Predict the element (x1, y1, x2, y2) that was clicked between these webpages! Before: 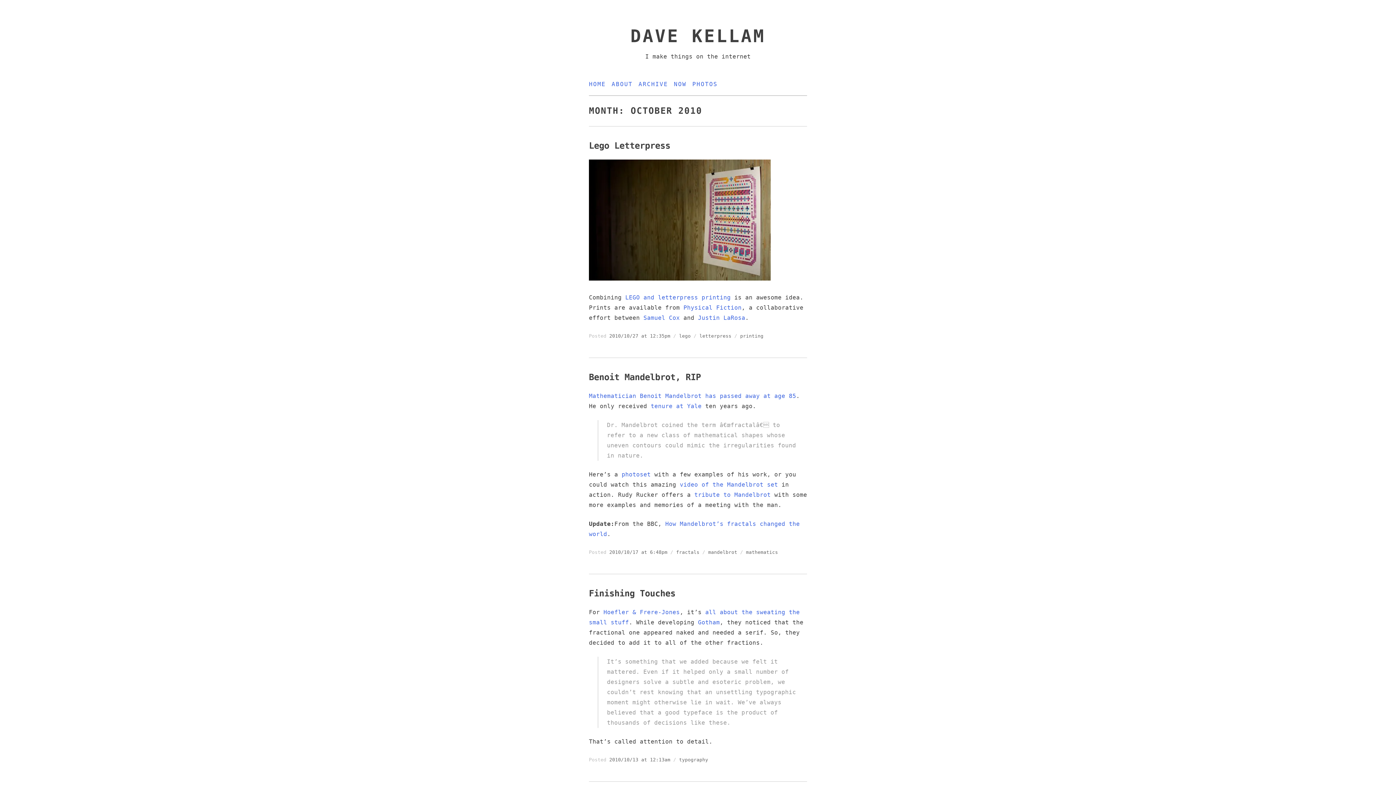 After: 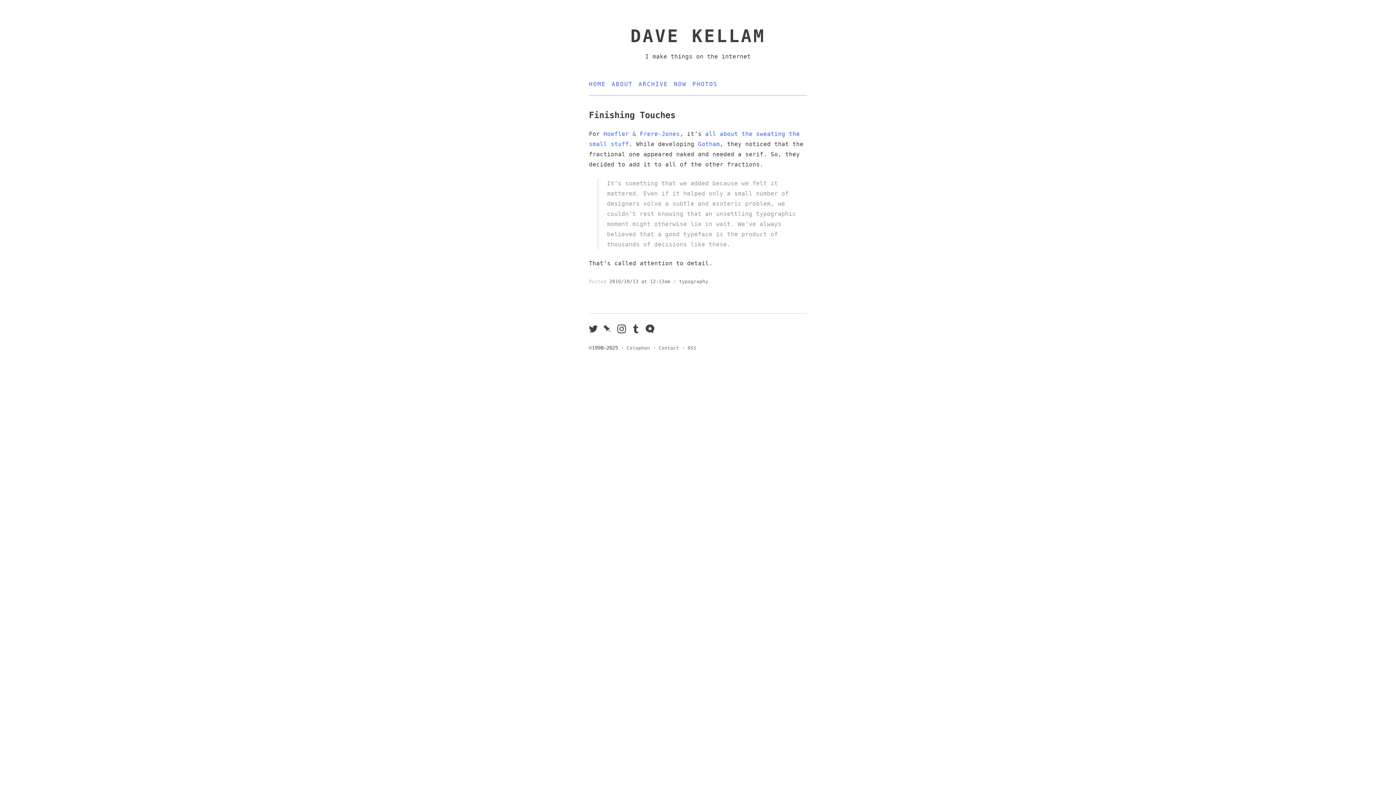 Action: label: 2010/10/13 at 12:13am bbox: (609, 757, 670, 762)